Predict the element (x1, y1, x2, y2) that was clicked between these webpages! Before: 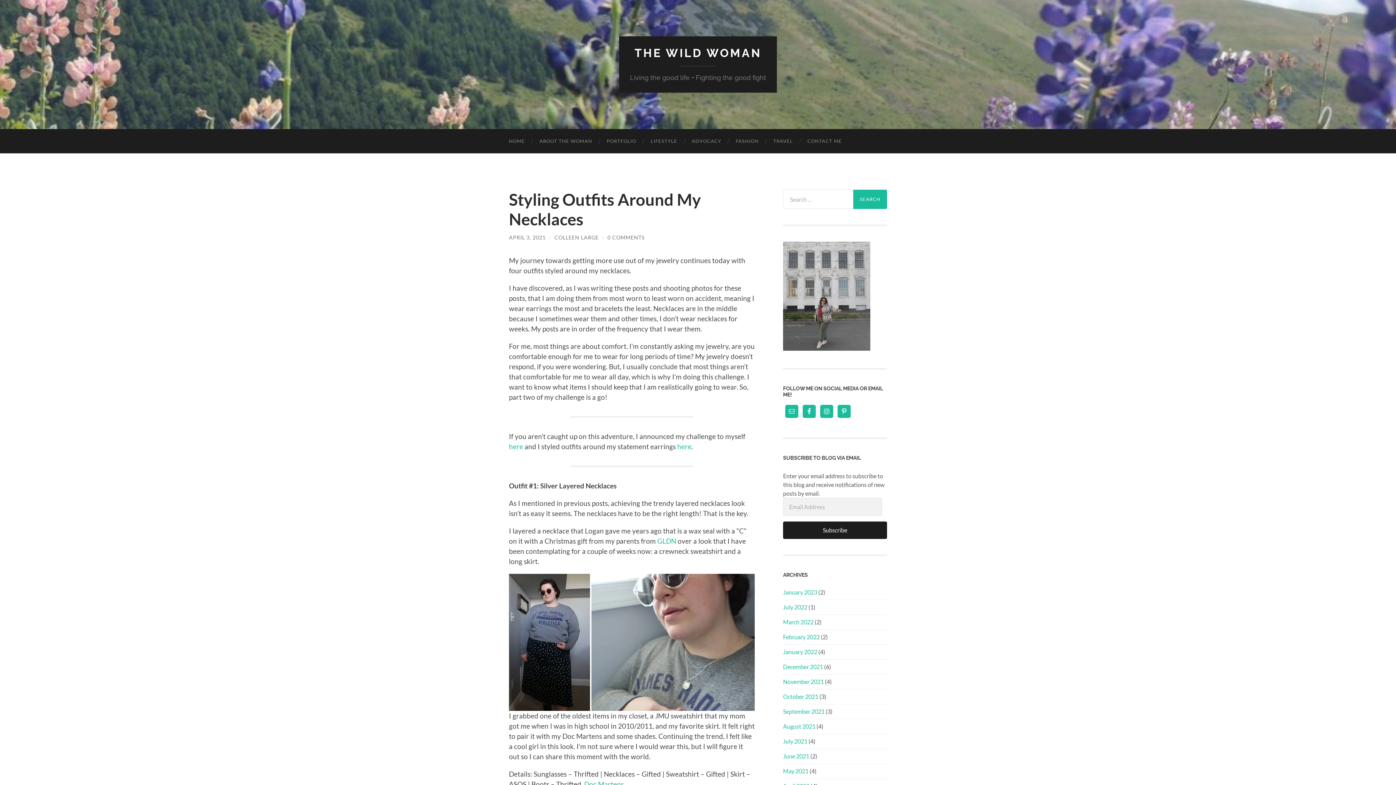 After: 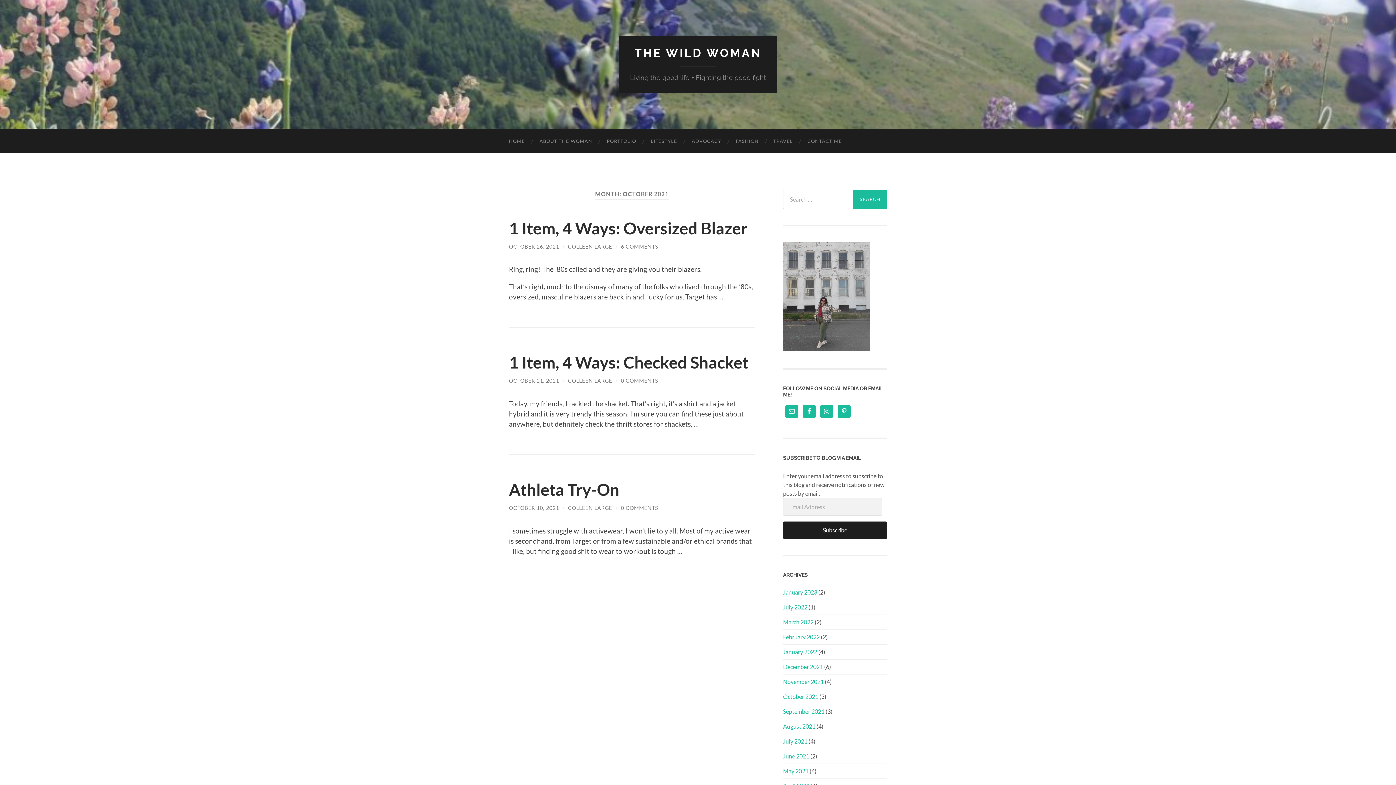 Action: label: October 2021 bbox: (783, 693, 818, 700)